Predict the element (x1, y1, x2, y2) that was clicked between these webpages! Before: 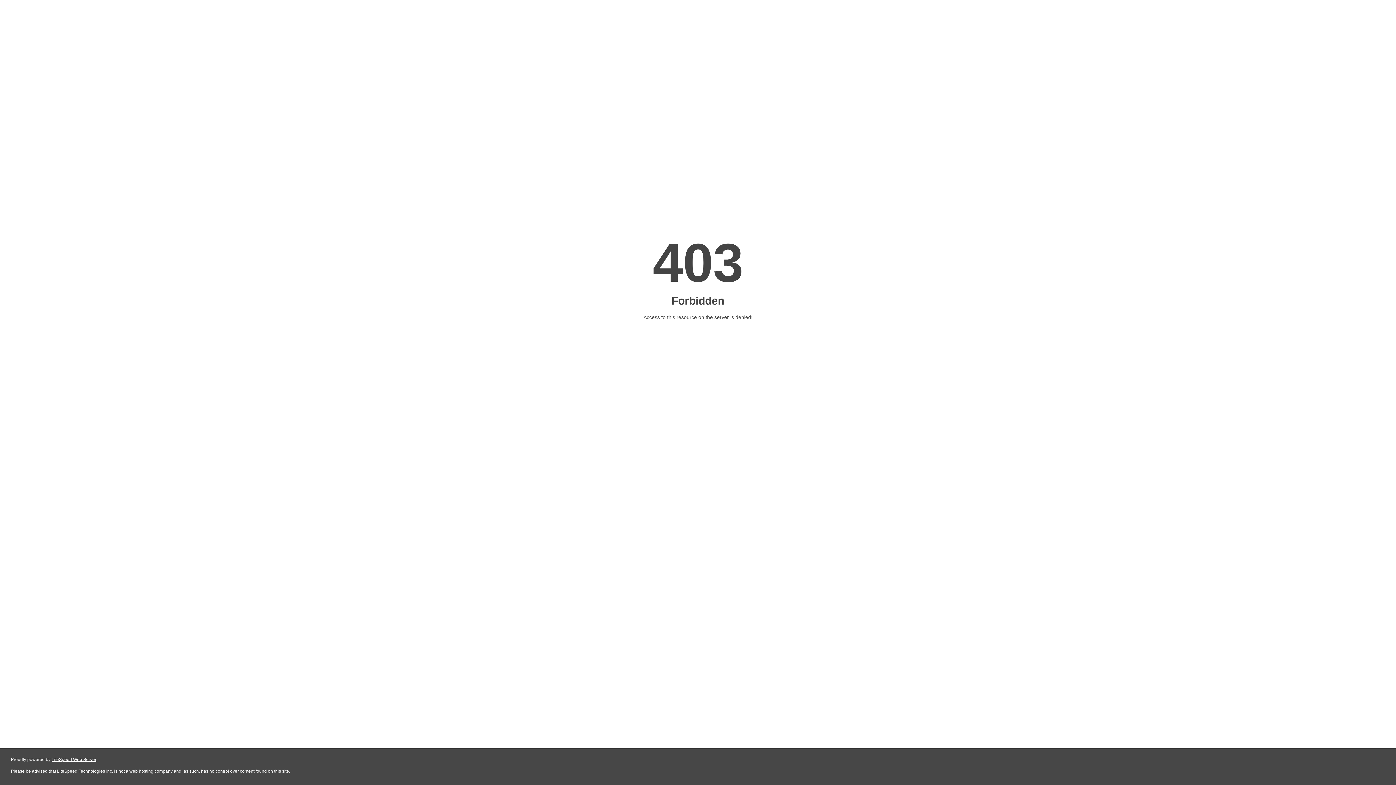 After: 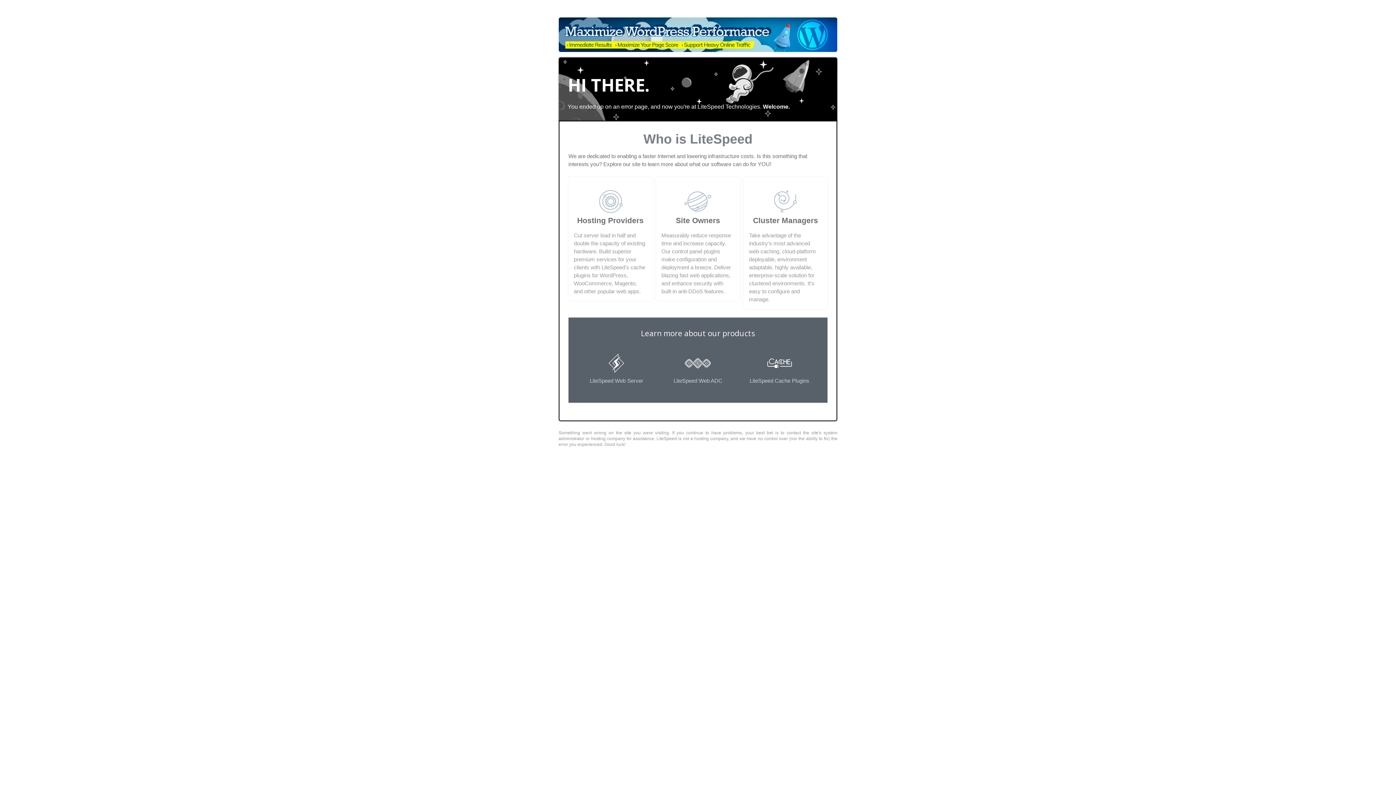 Action: label: LiteSpeed Web Server bbox: (51, 757, 96, 762)